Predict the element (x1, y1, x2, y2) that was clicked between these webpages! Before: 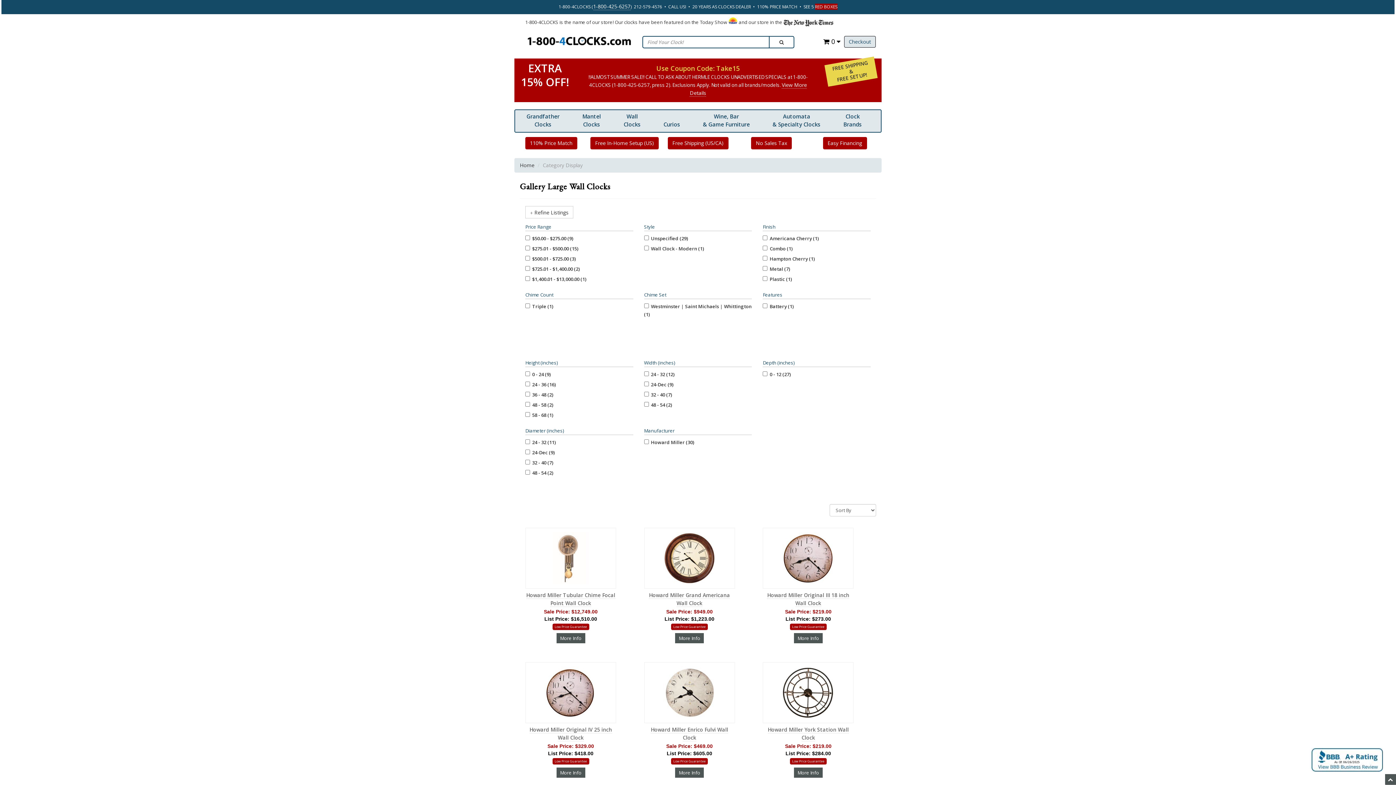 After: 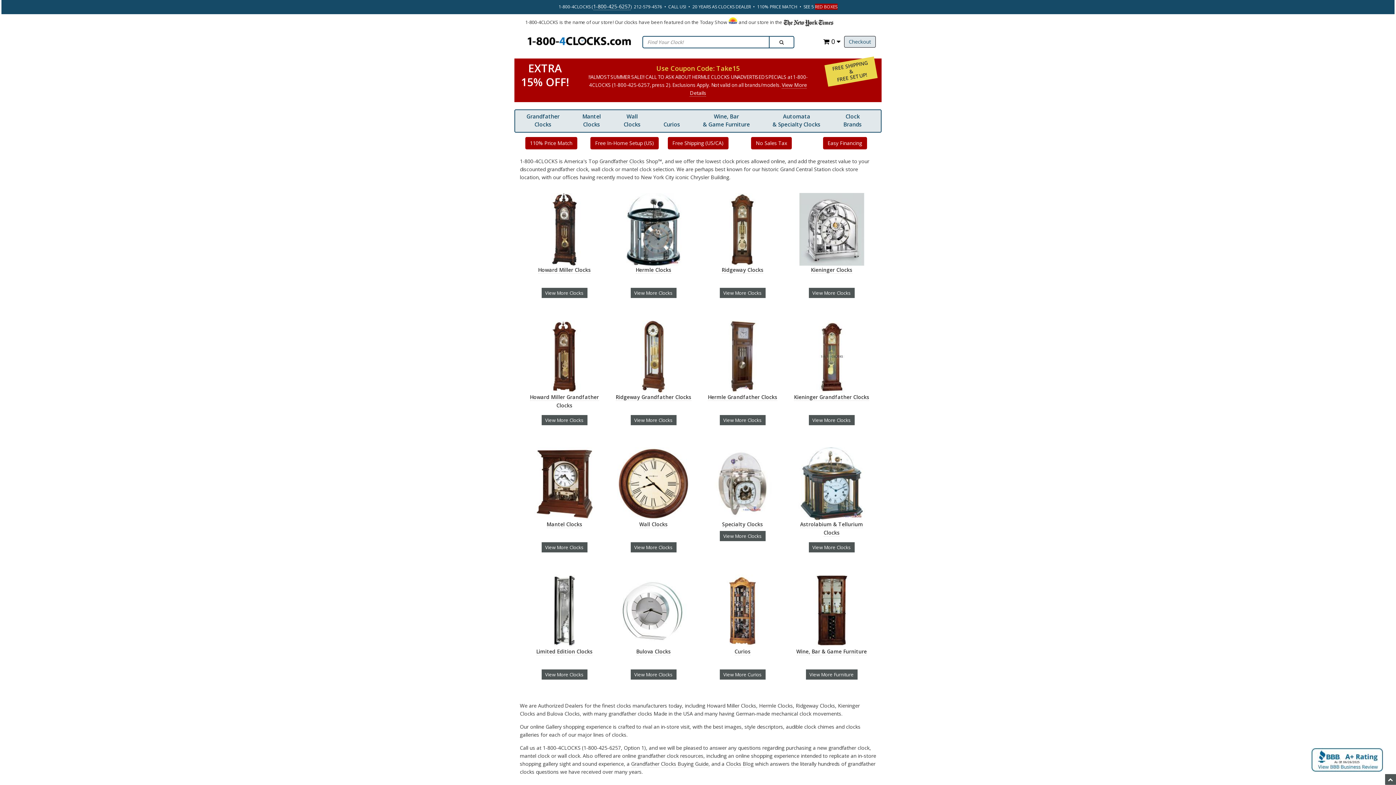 Action: bbox: (520, 35, 631, 45)